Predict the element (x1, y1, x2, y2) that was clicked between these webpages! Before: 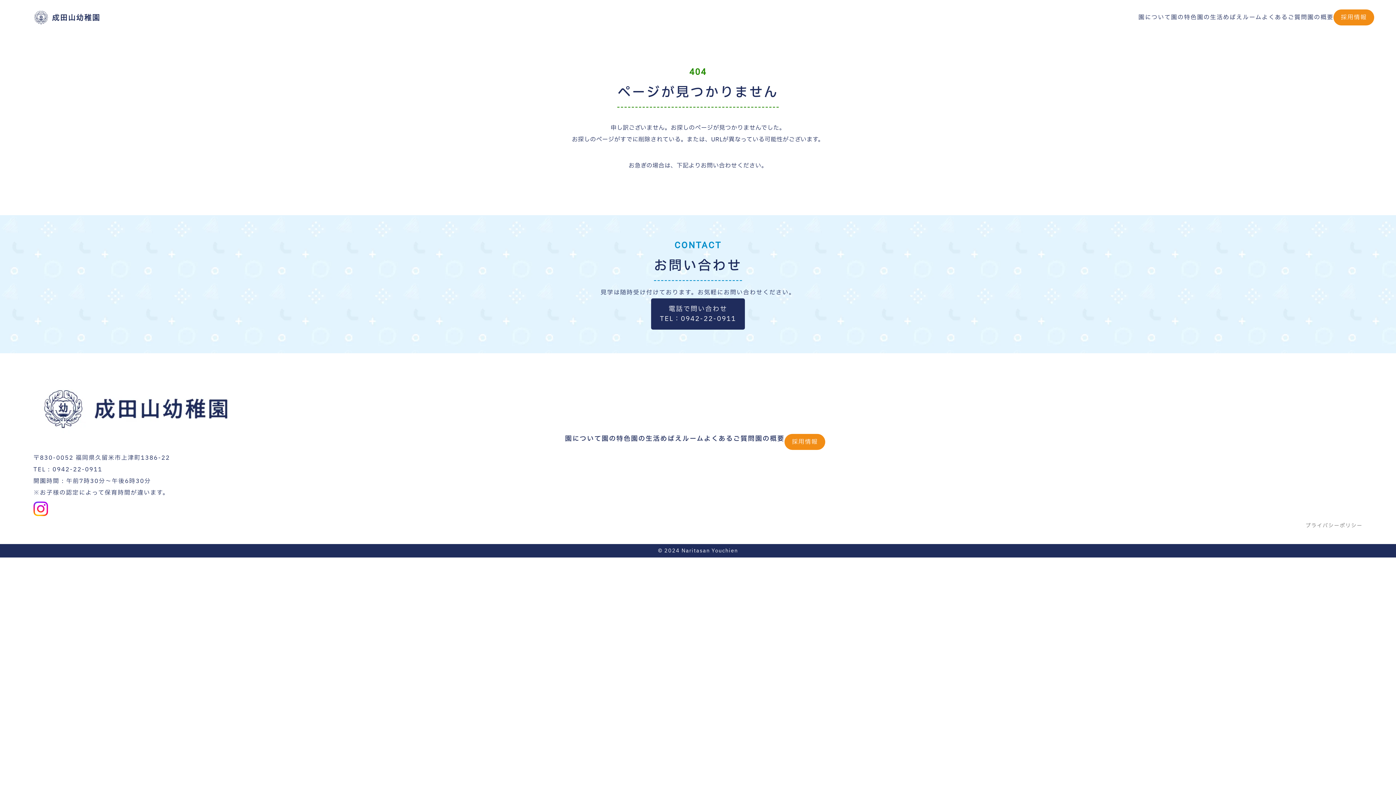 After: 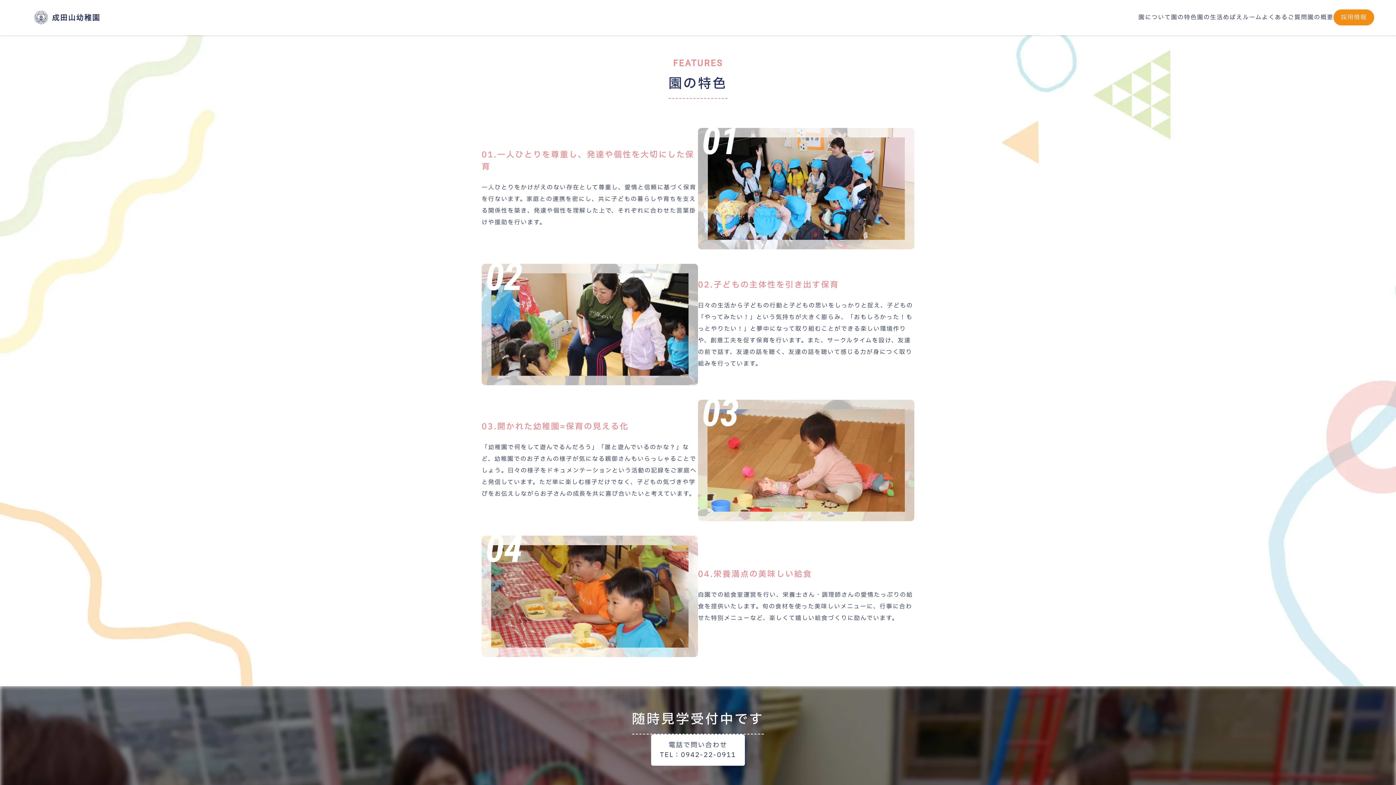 Action: bbox: (1171, 13, 1197, 21) label: 園の特色